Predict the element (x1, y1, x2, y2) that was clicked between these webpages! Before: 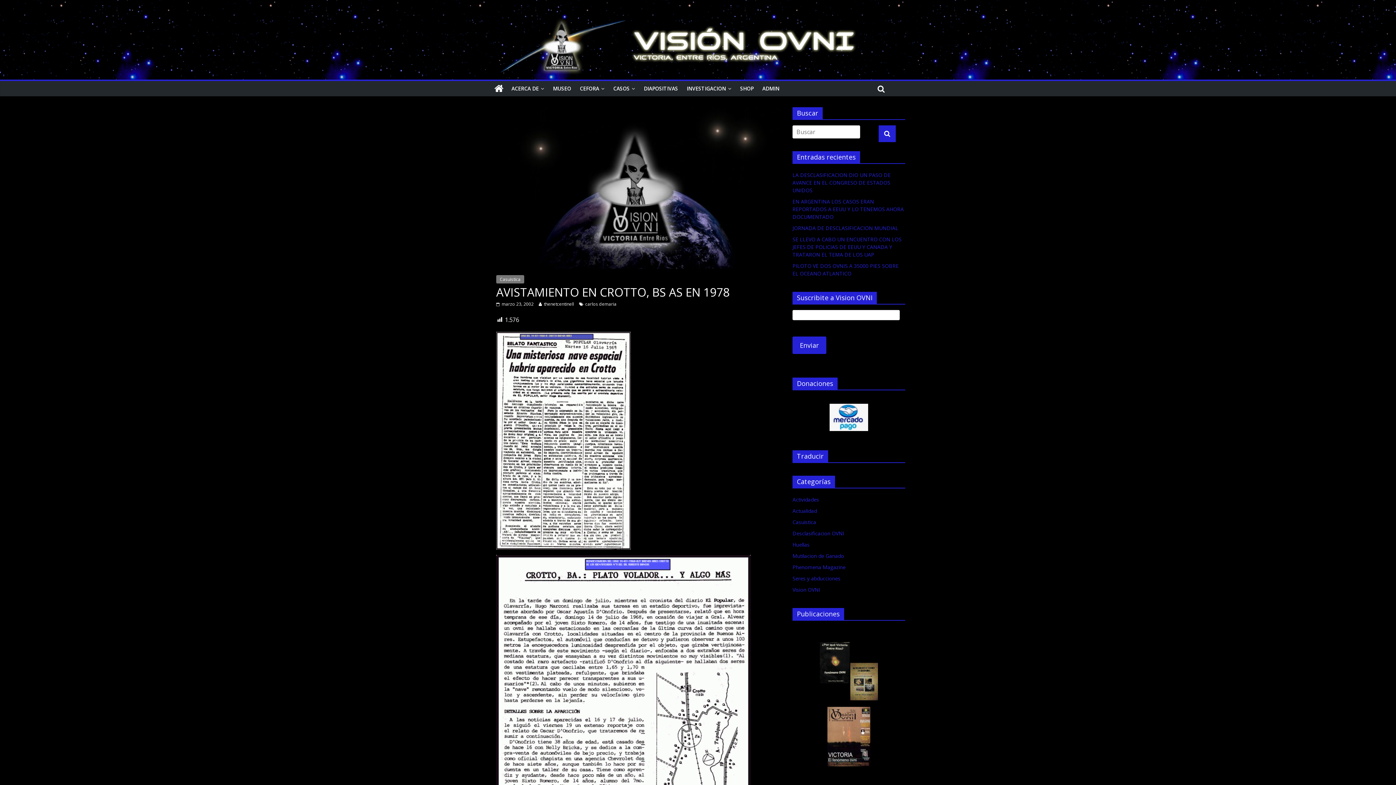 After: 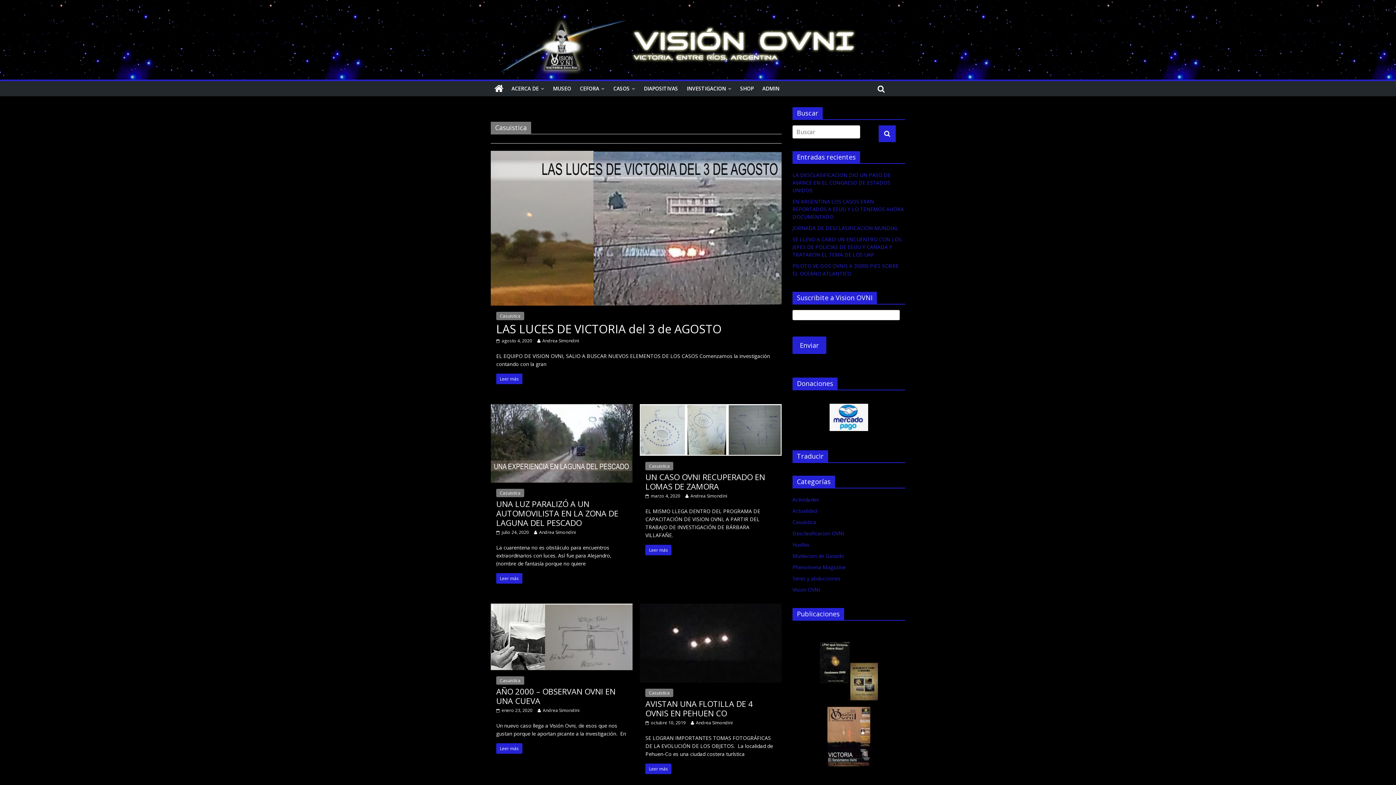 Action: label: CASOS bbox: (609, 80, 639, 96)